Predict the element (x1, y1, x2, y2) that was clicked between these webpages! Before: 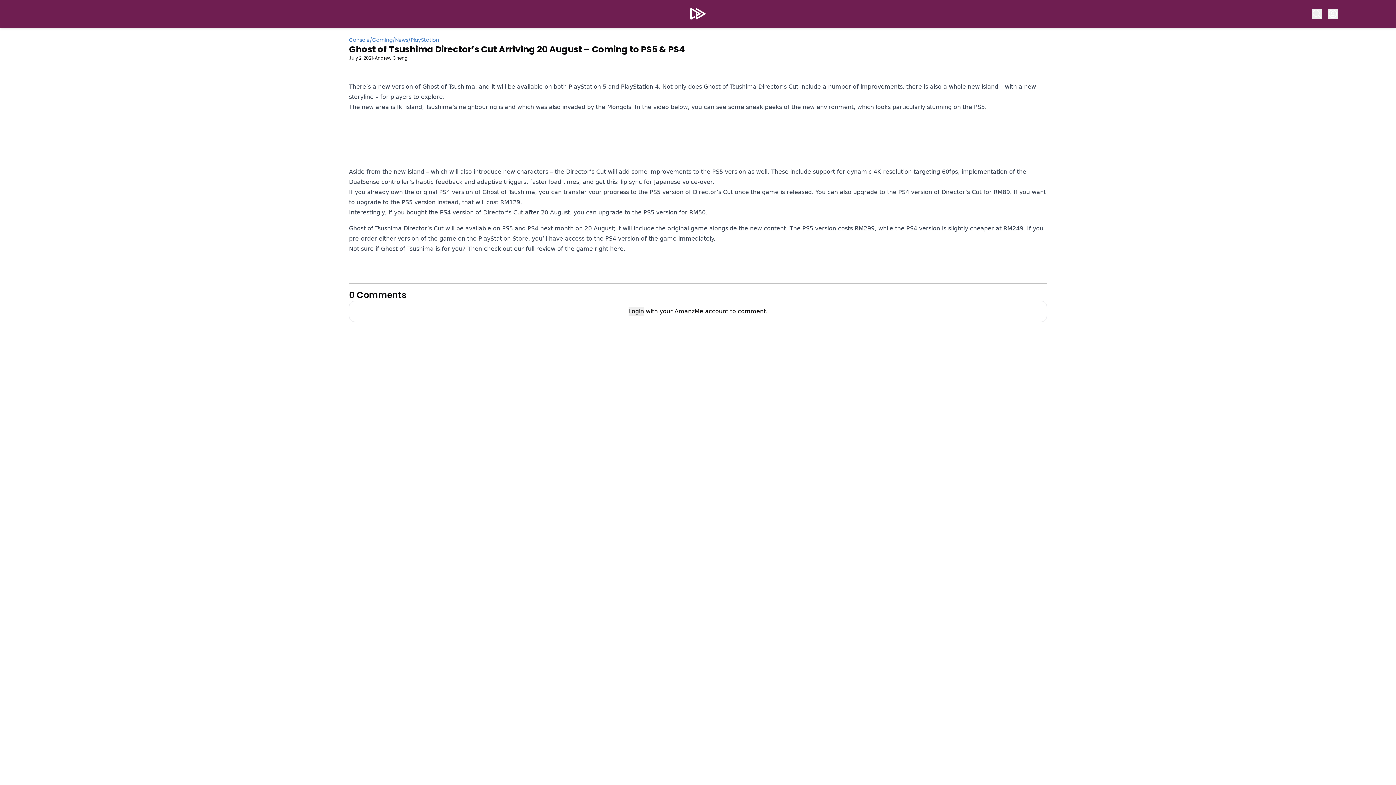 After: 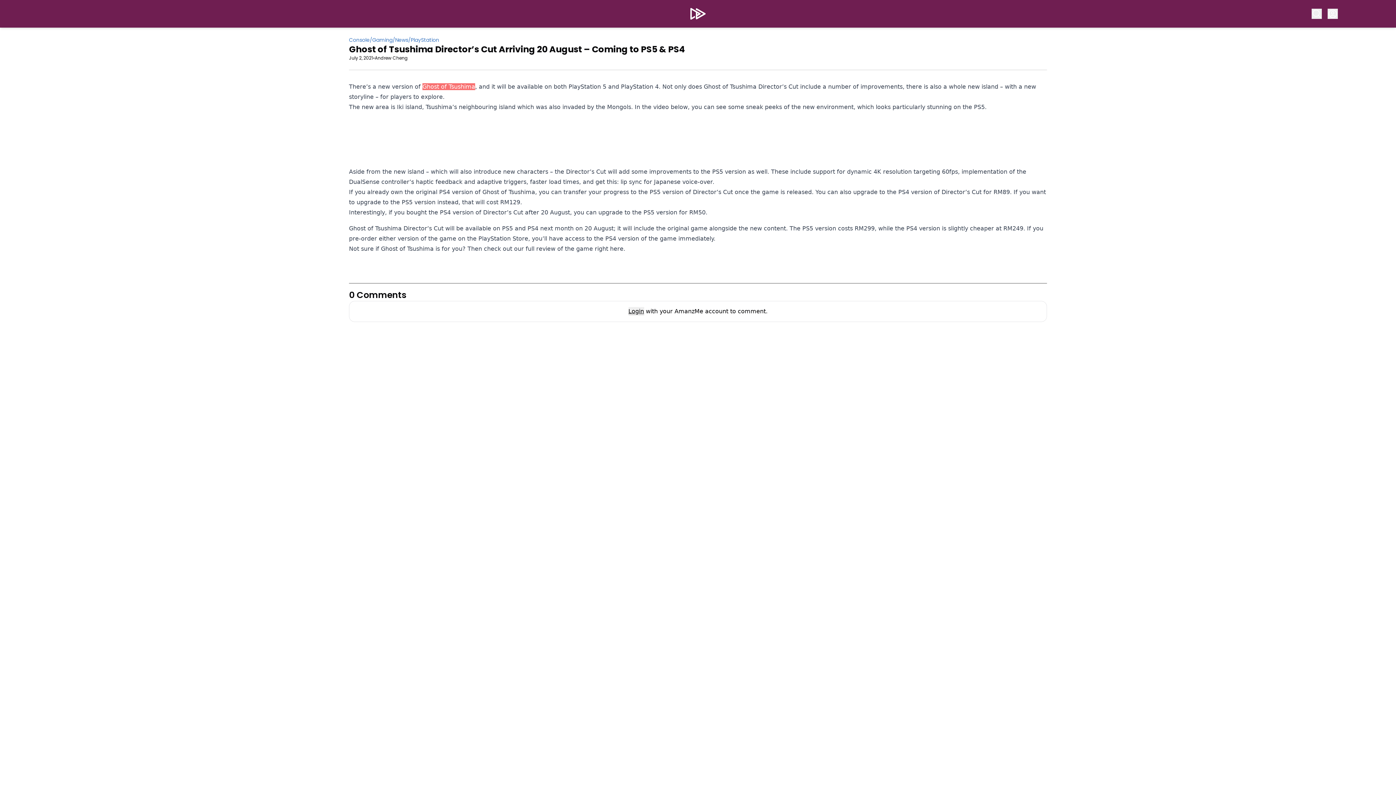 Action: bbox: (422, 83, 475, 90) label: Ghost of Tsushima